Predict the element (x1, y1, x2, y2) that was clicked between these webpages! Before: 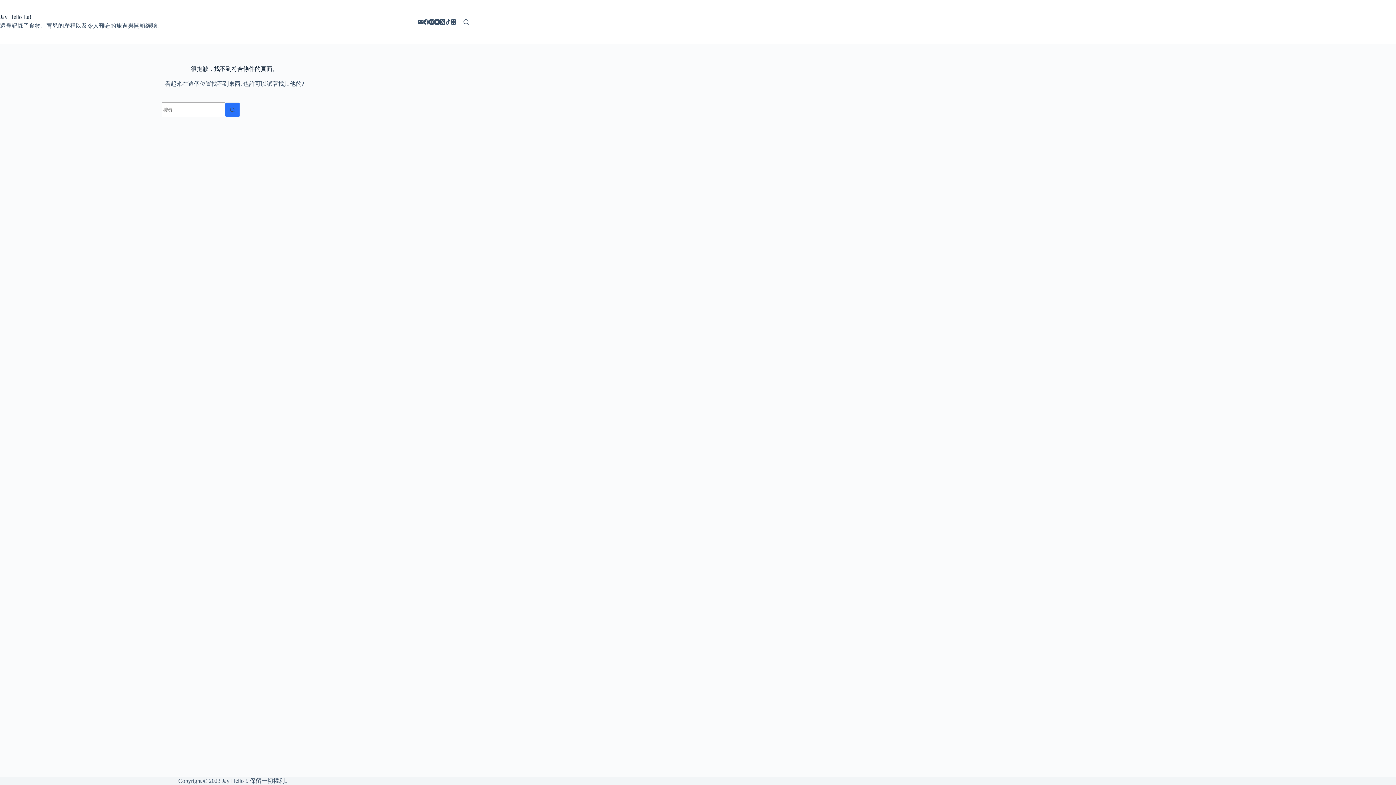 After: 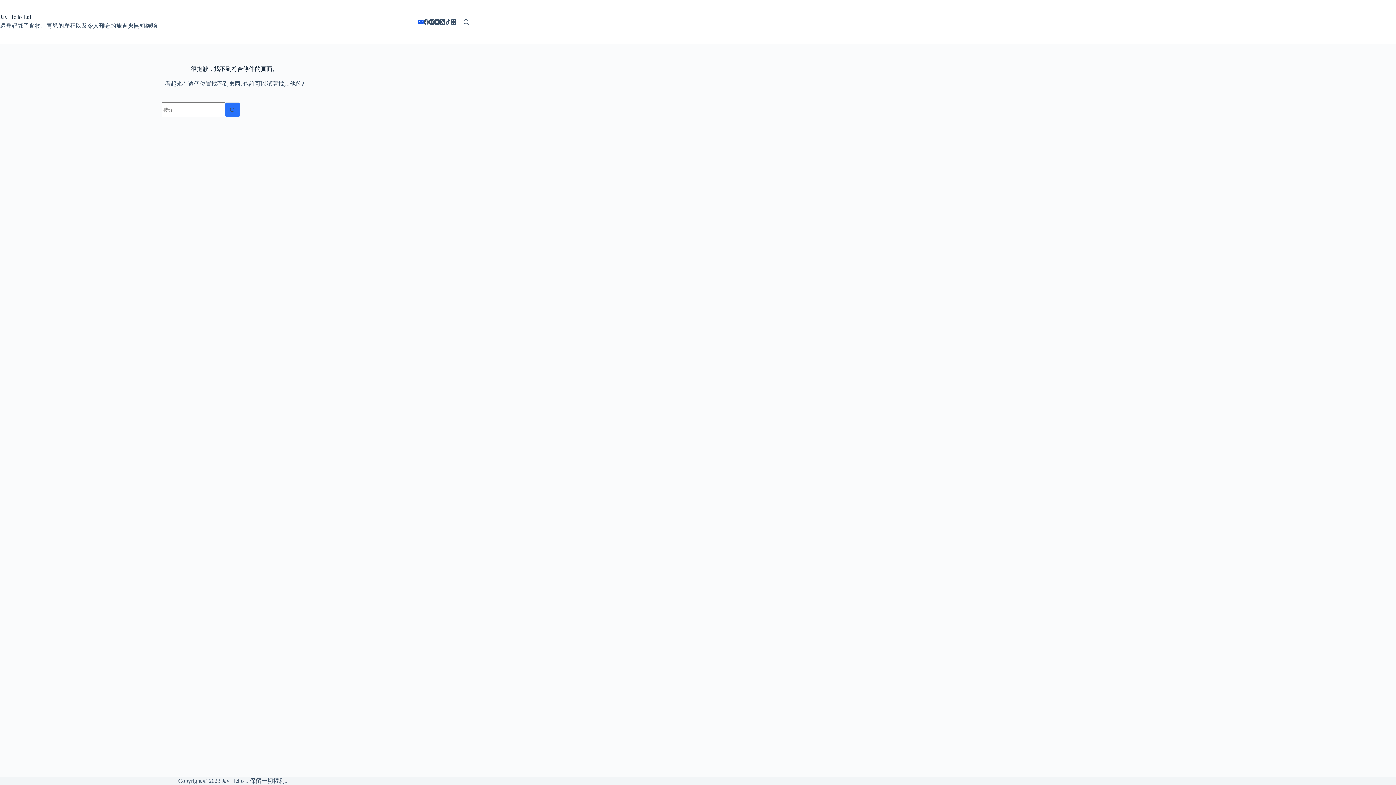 Action: bbox: (418, 19, 423, 24) label: 電子郵件